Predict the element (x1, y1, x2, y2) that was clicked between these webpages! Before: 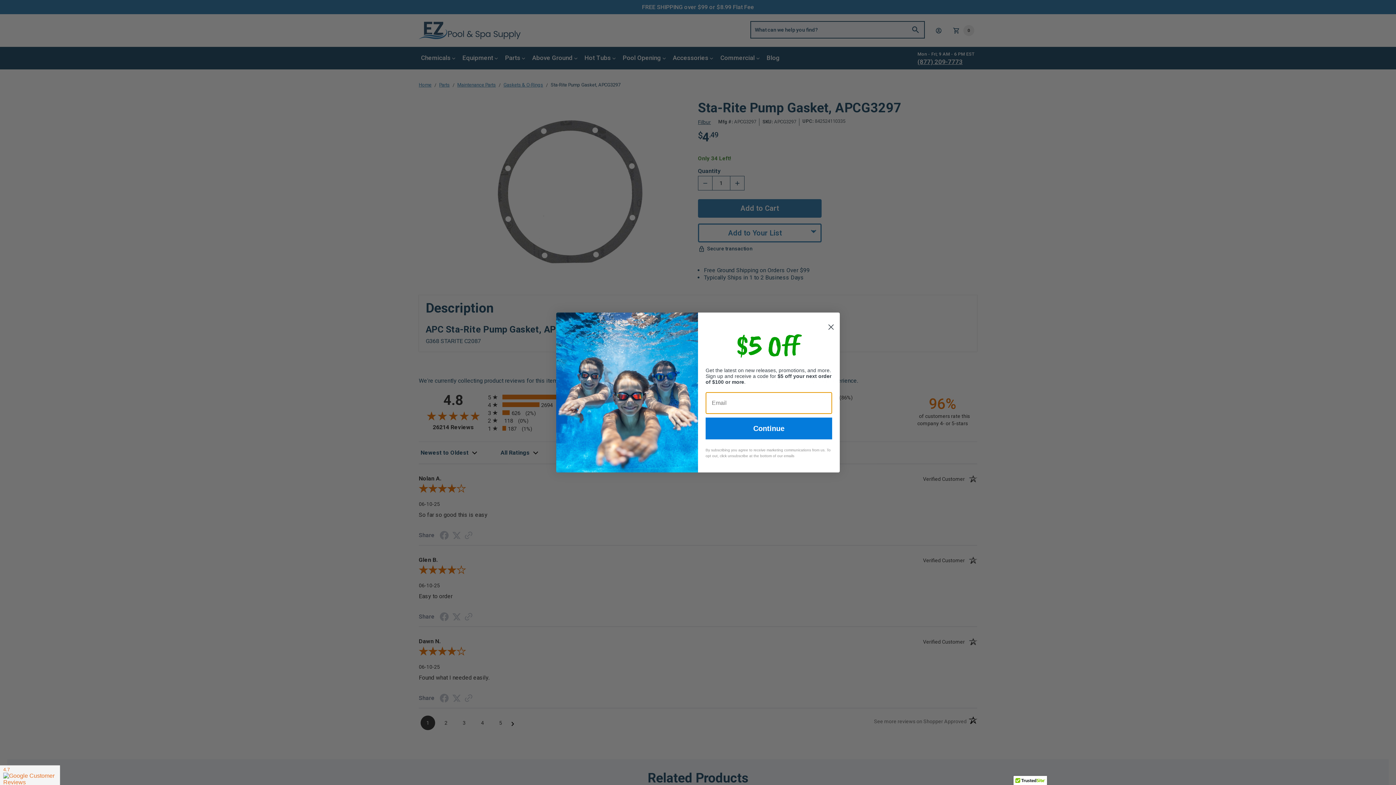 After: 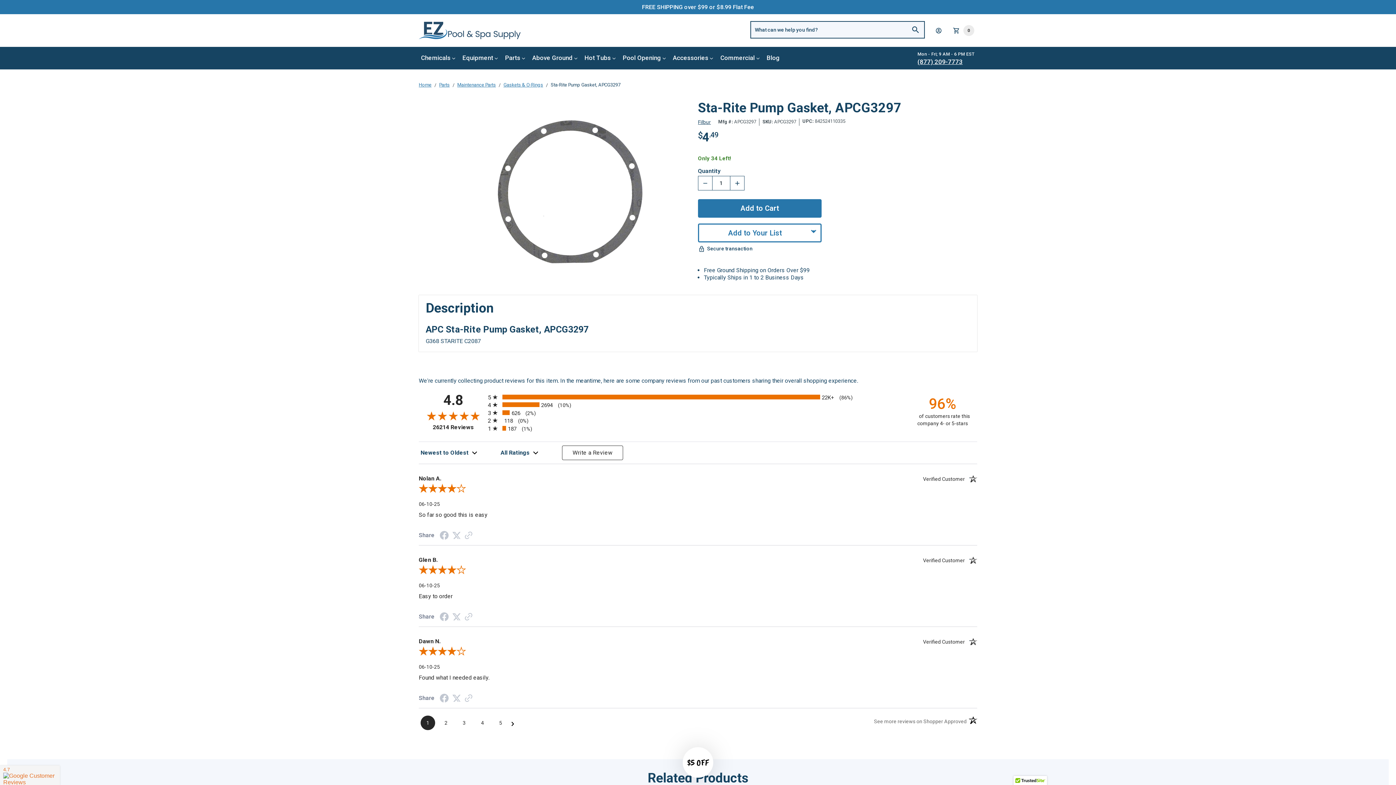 Action: bbox: (825, 315, 837, 327) label: Close dialog